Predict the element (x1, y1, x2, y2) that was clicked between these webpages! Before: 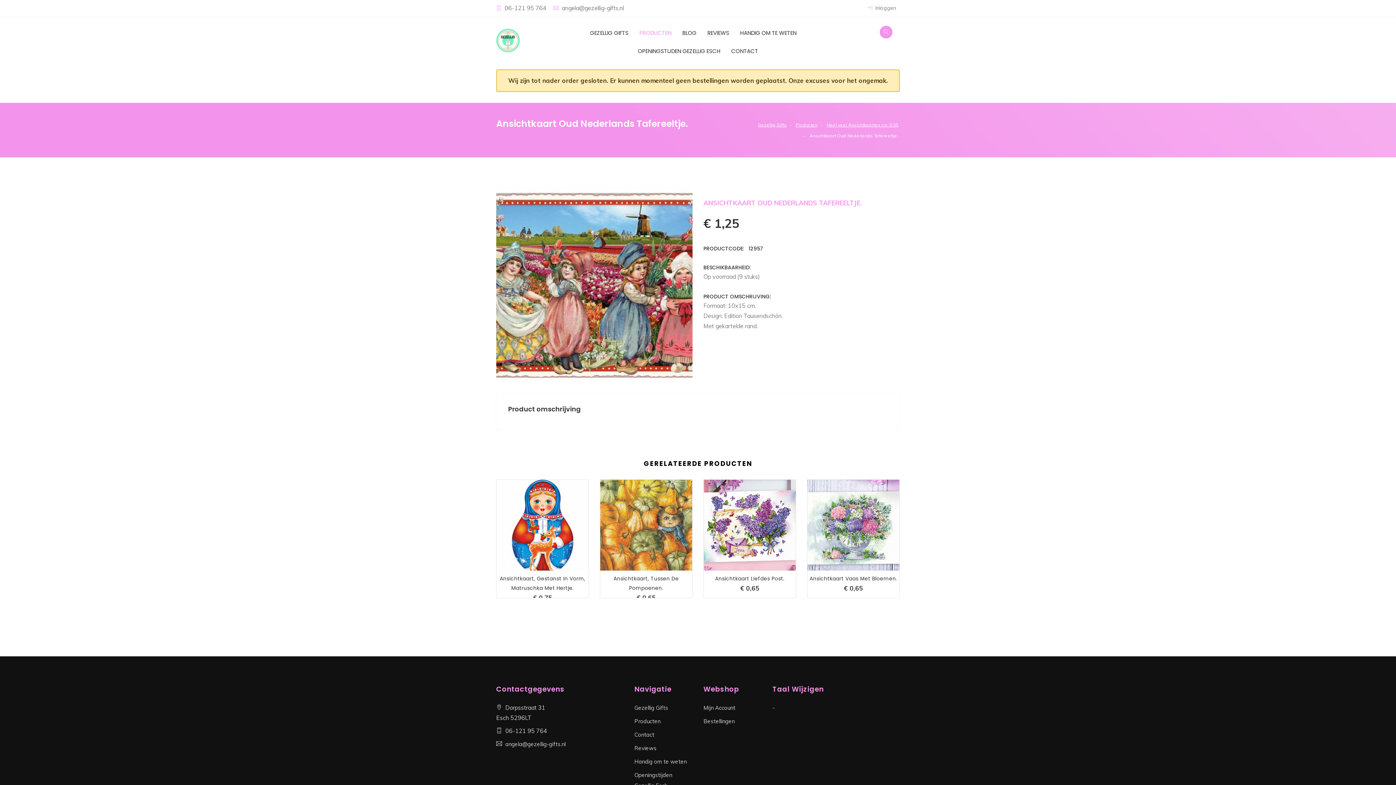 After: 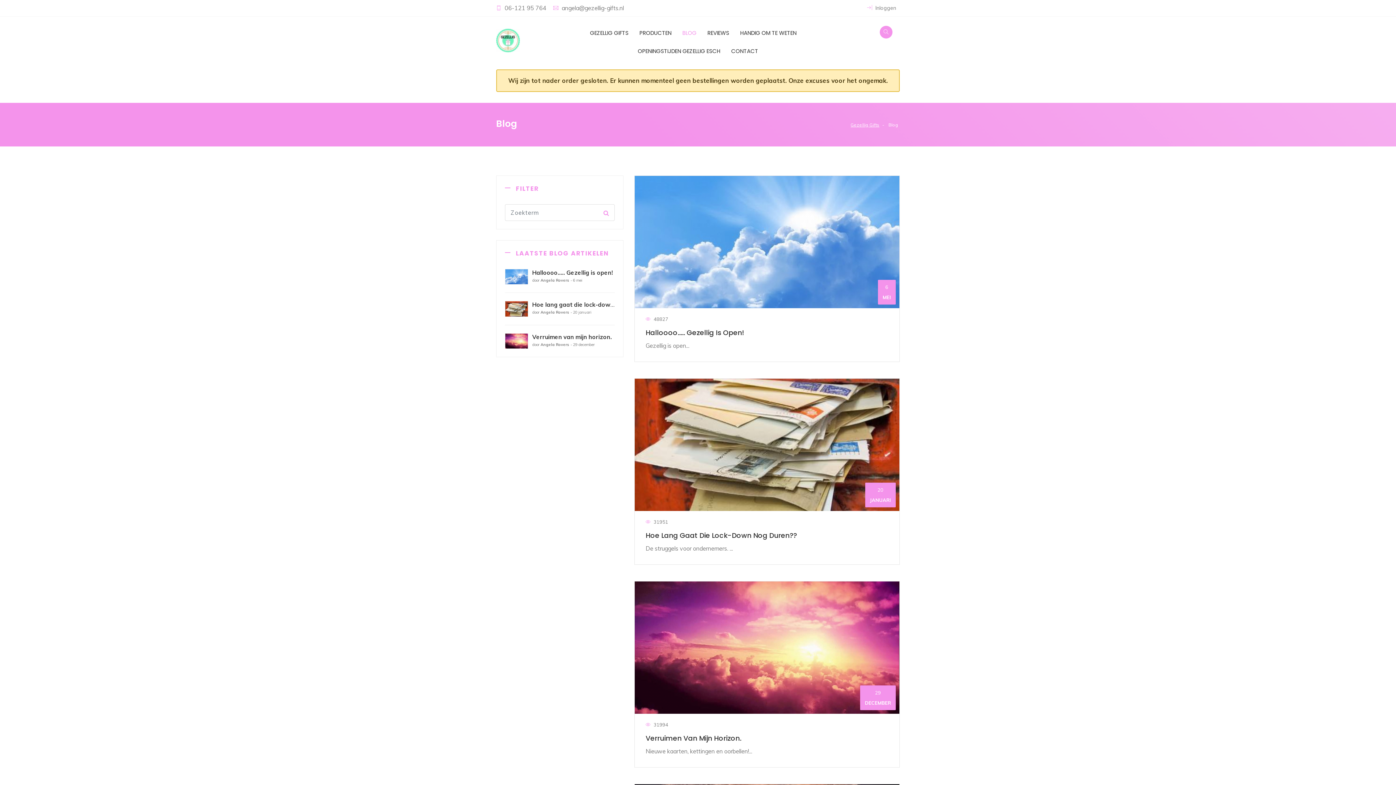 Action: label: BLOG bbox: (682, 24, 696, 42)